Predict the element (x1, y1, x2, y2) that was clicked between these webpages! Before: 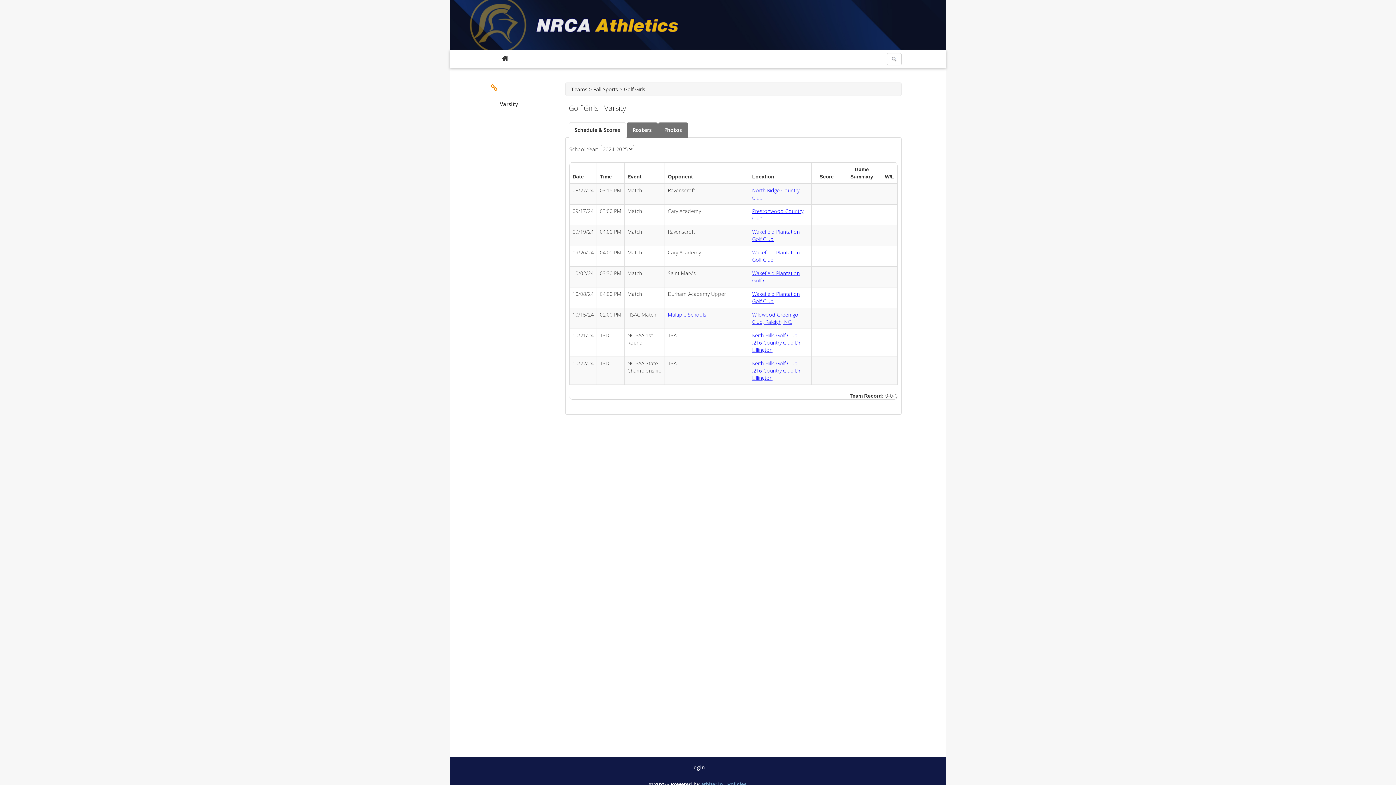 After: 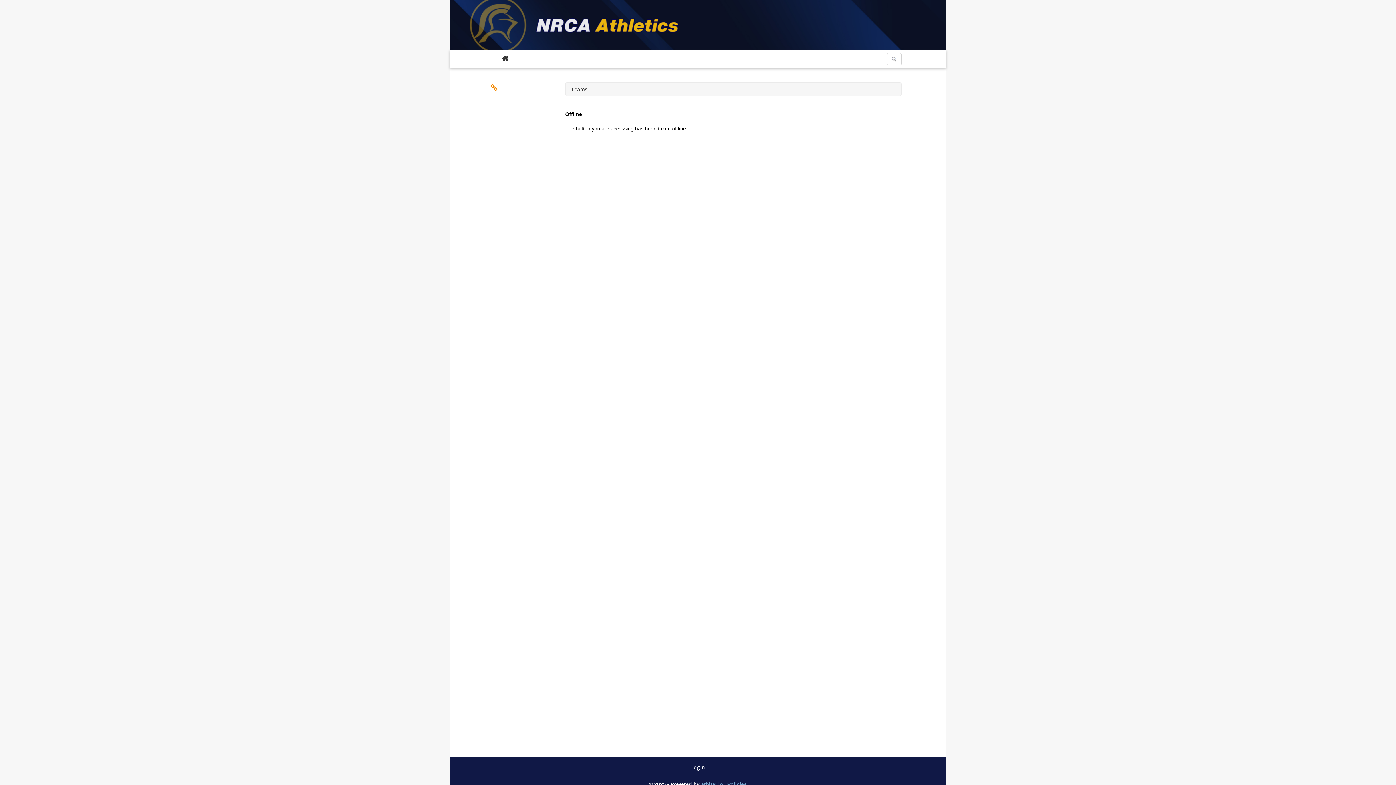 Action: bbox: (571, 85, 587, 92) label: Teams